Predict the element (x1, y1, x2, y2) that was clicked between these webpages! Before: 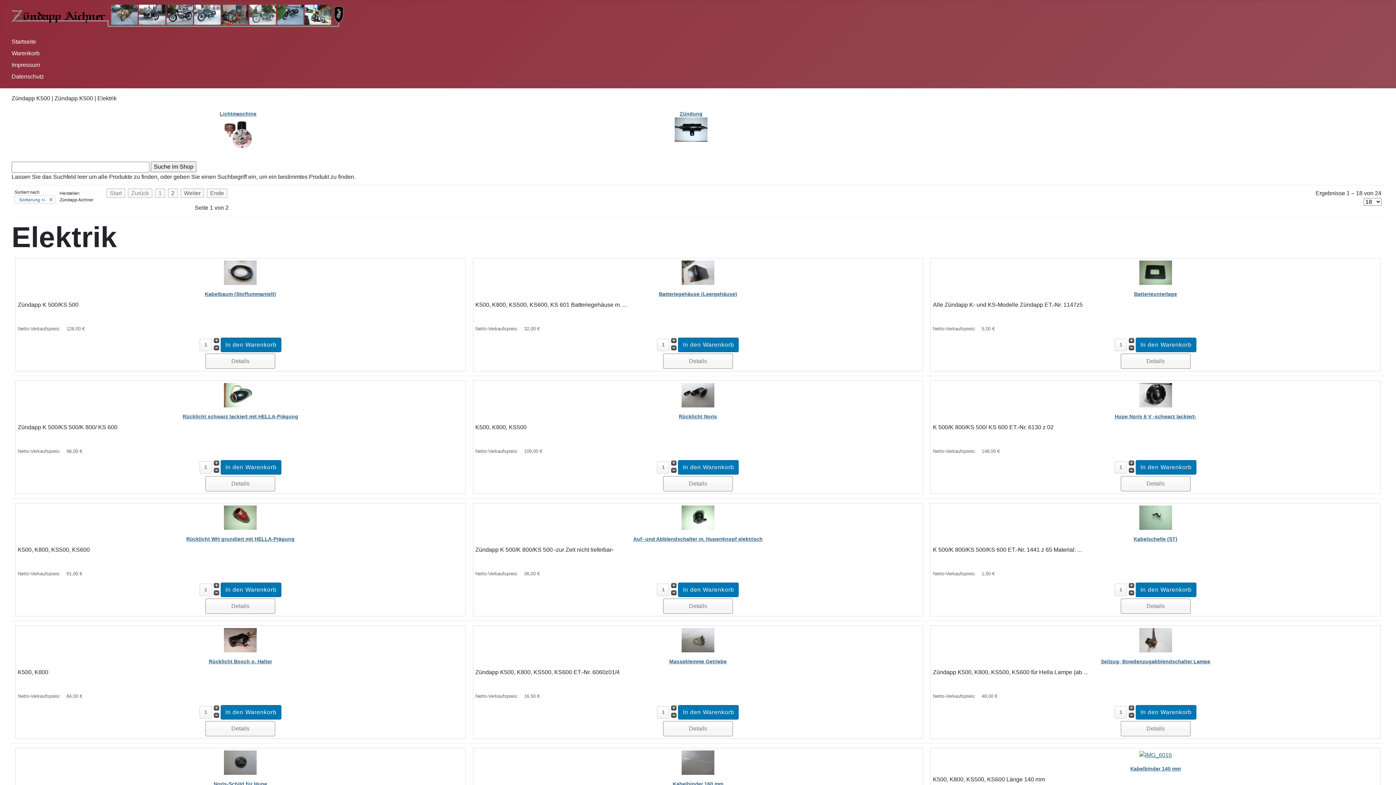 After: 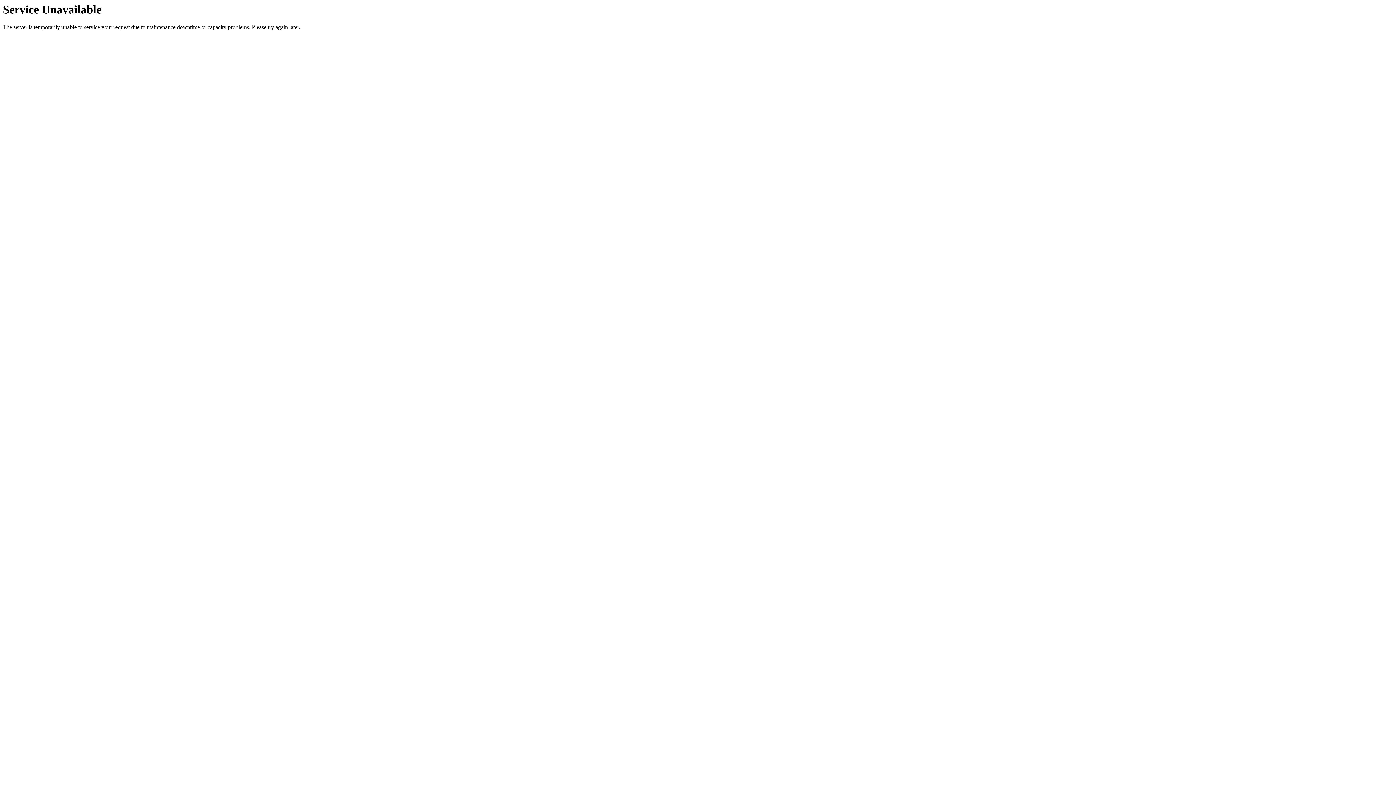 Action: label: Lichtmaschine
 bbox: (219, 110, 256, 135)